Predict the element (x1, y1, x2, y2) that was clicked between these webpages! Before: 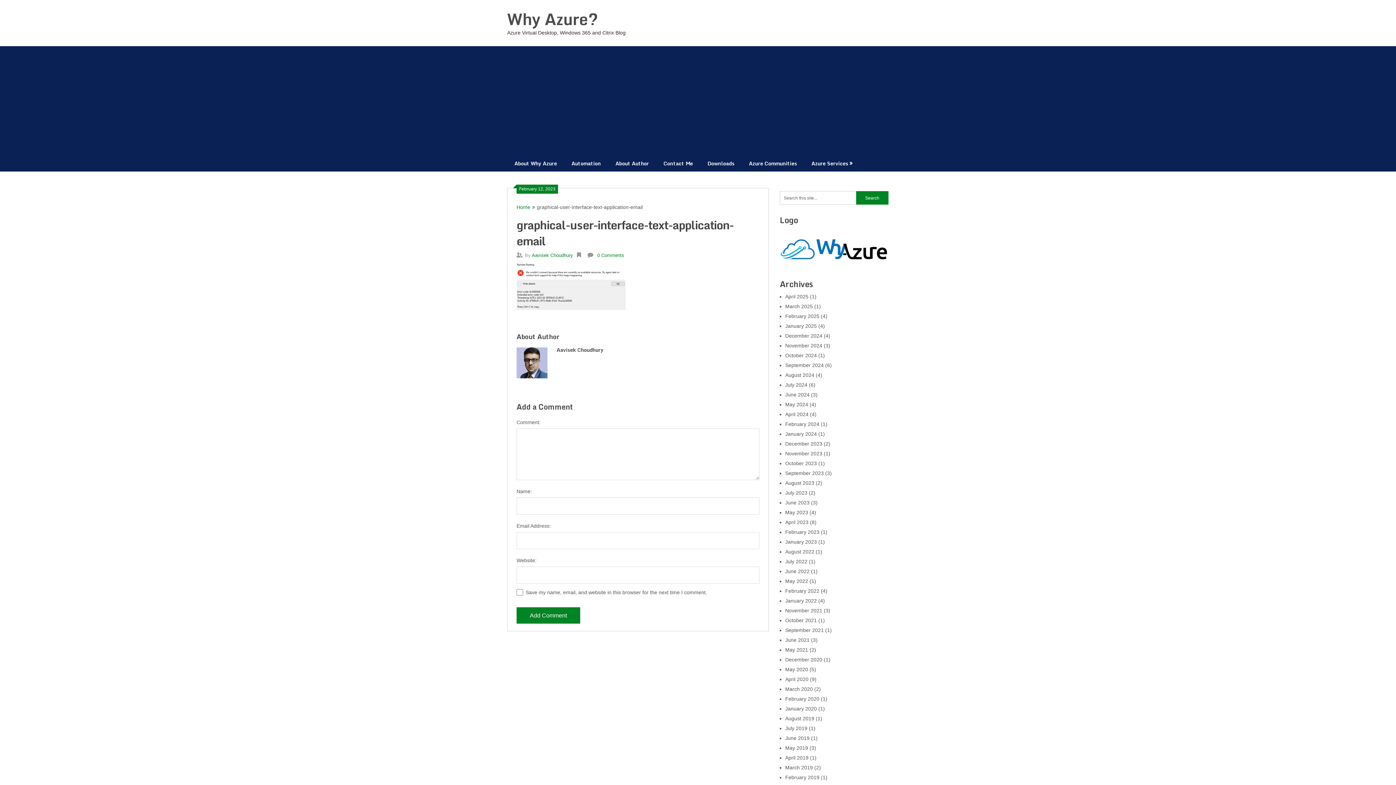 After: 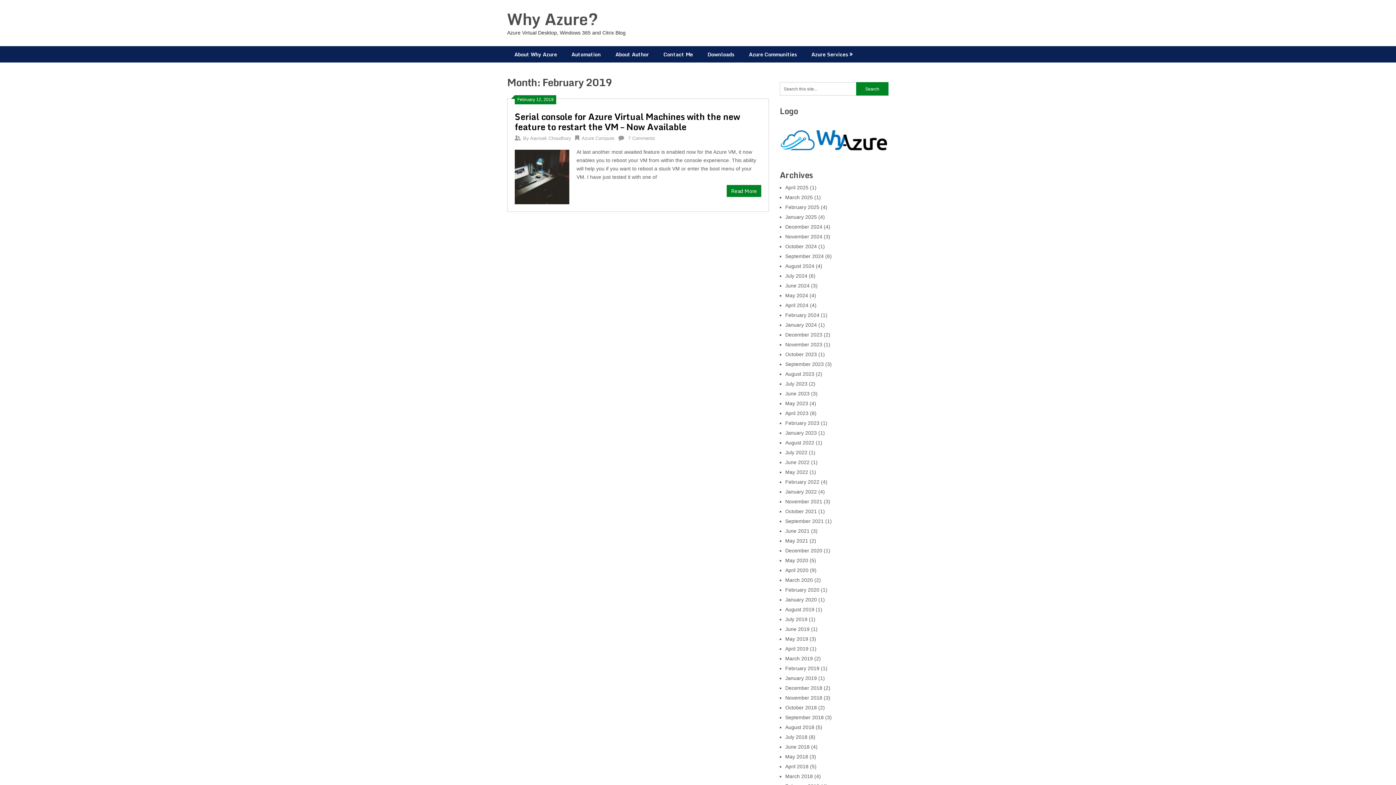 Action: bbox: (785, 774, 819, 780) label: February 2019